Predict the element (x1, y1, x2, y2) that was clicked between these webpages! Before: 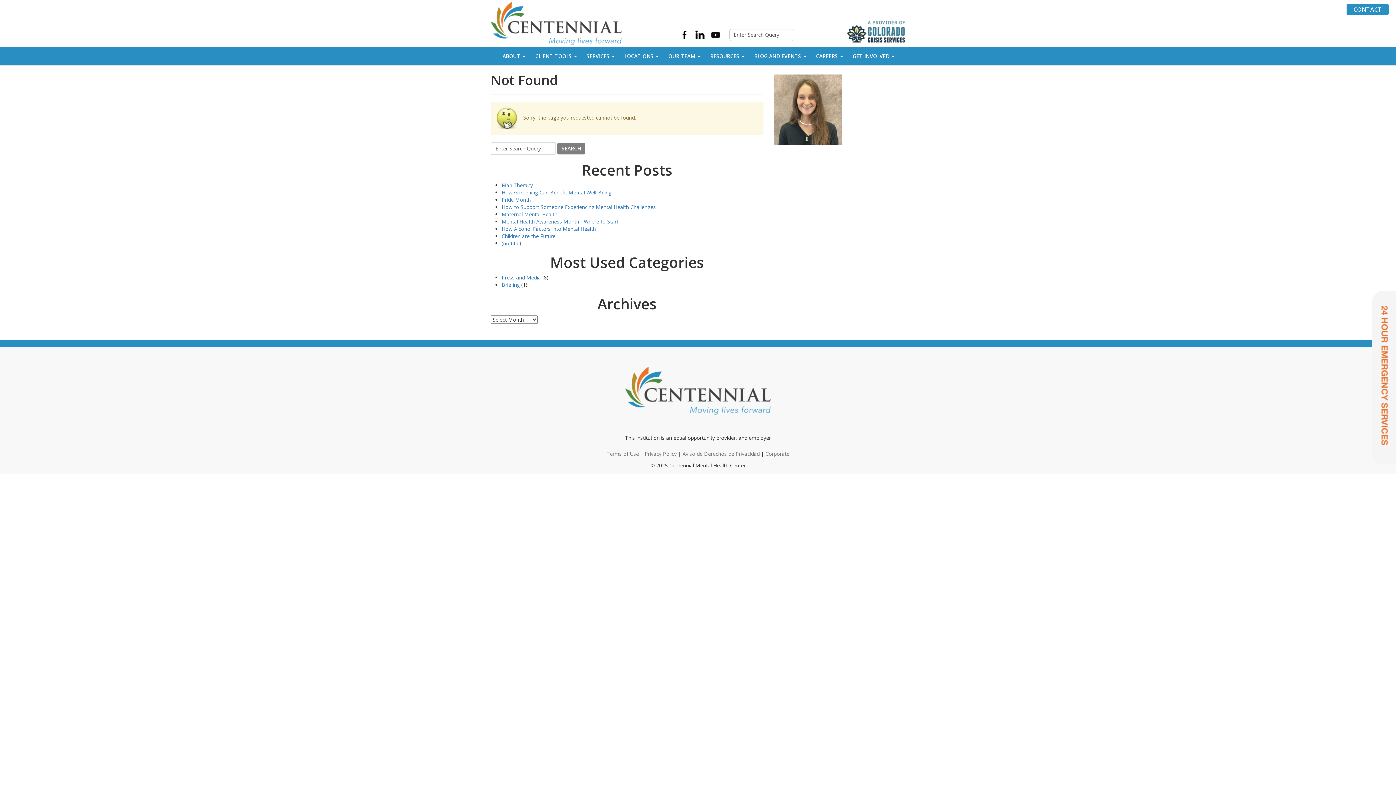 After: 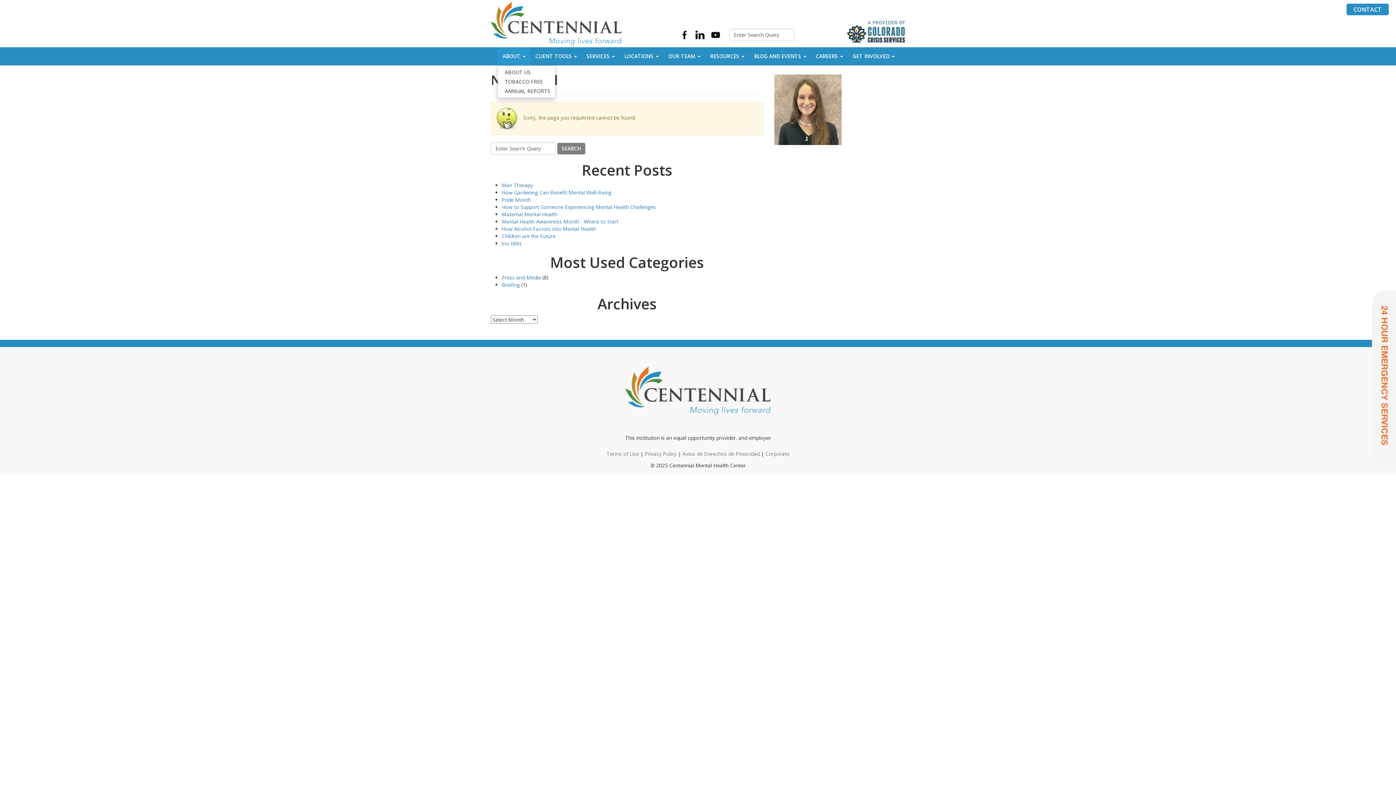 Action: label: ABOUT bbox: (497, 47, 530, 65)